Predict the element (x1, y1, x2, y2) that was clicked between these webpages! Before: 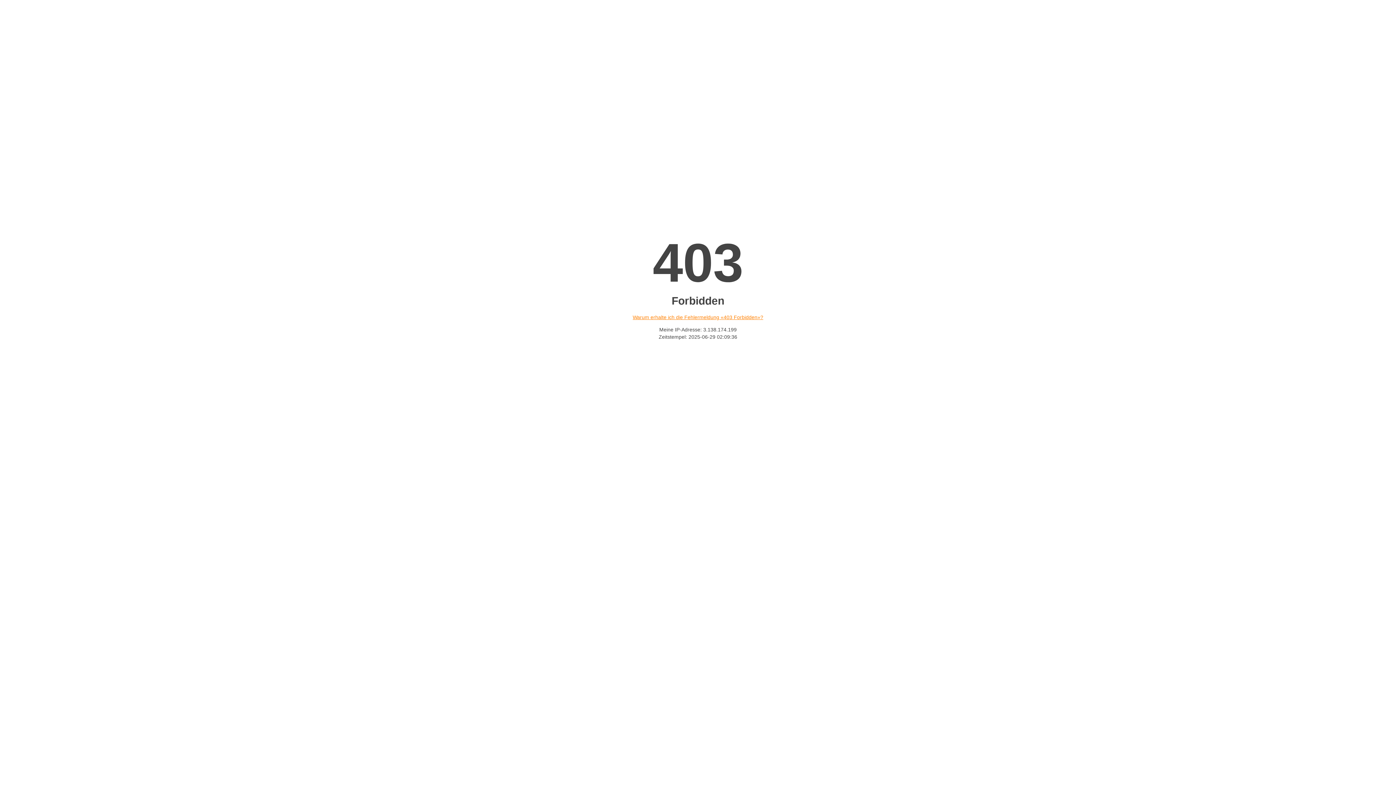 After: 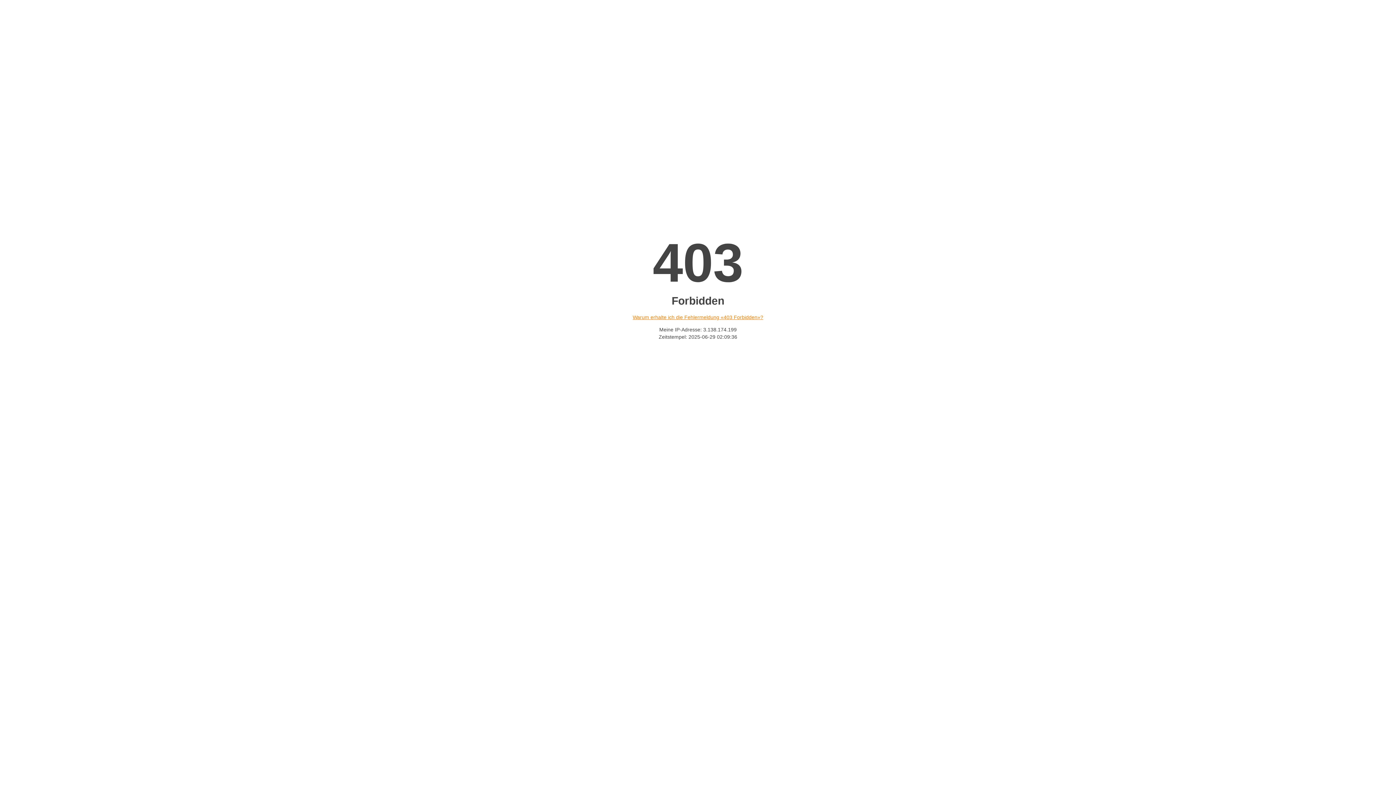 Action: bbox: (632, 314, 763, 320) label: Warum erhalte ich die Fehlermeldung «403 Forbidden»?